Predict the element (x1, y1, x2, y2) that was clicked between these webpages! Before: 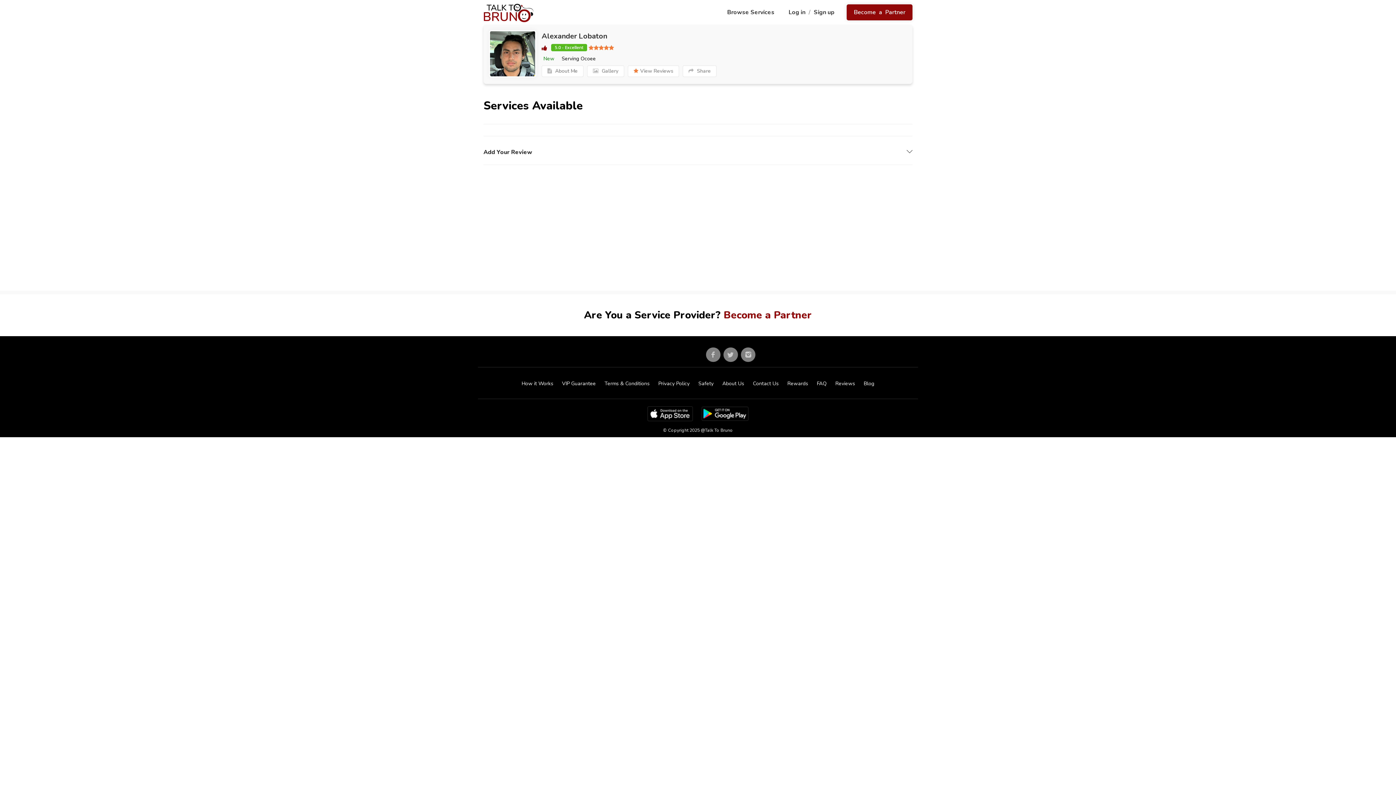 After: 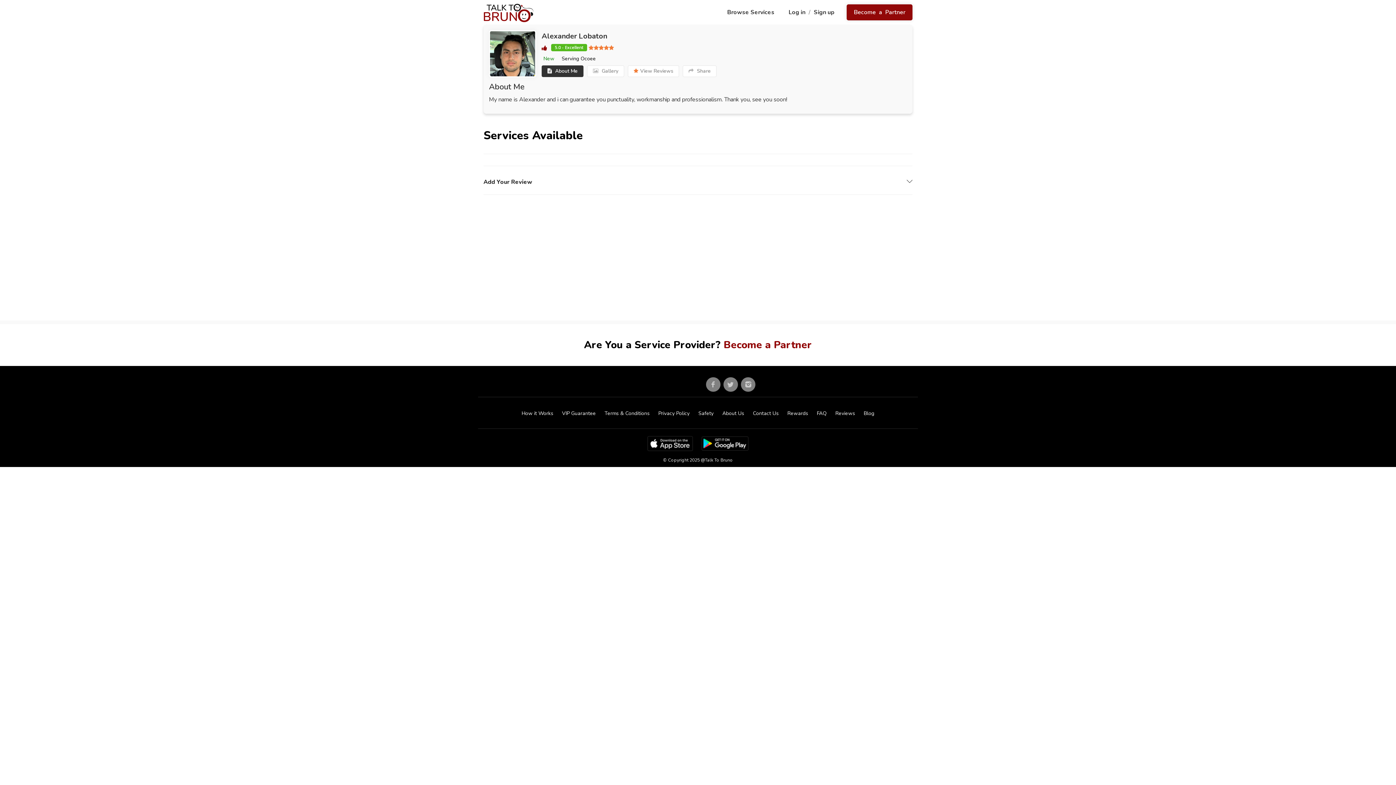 Action: label:  About Me bbox: (541, 65, 583, 77)